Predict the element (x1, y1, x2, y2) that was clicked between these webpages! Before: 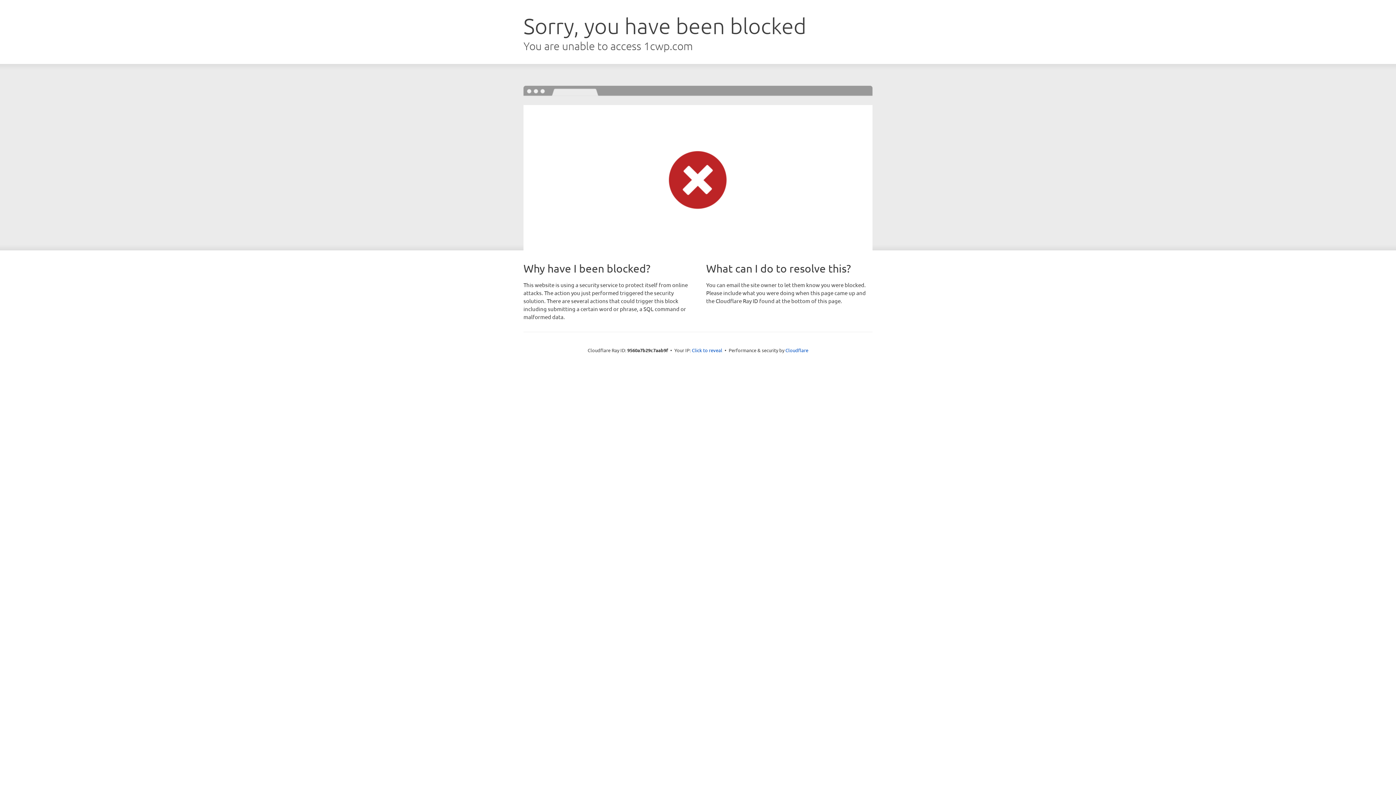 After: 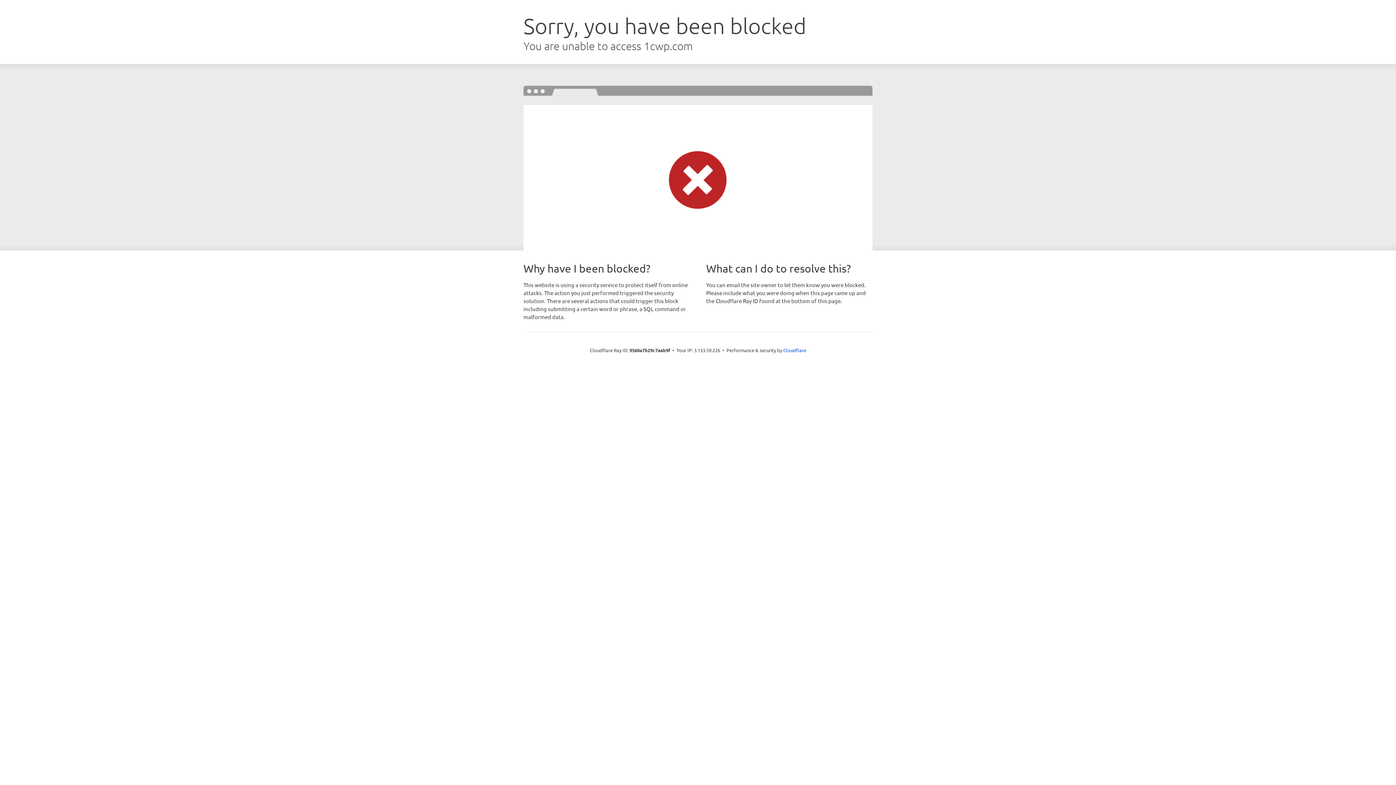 Action: label: Click to reveal bbox: (692, 346, 722, 353)